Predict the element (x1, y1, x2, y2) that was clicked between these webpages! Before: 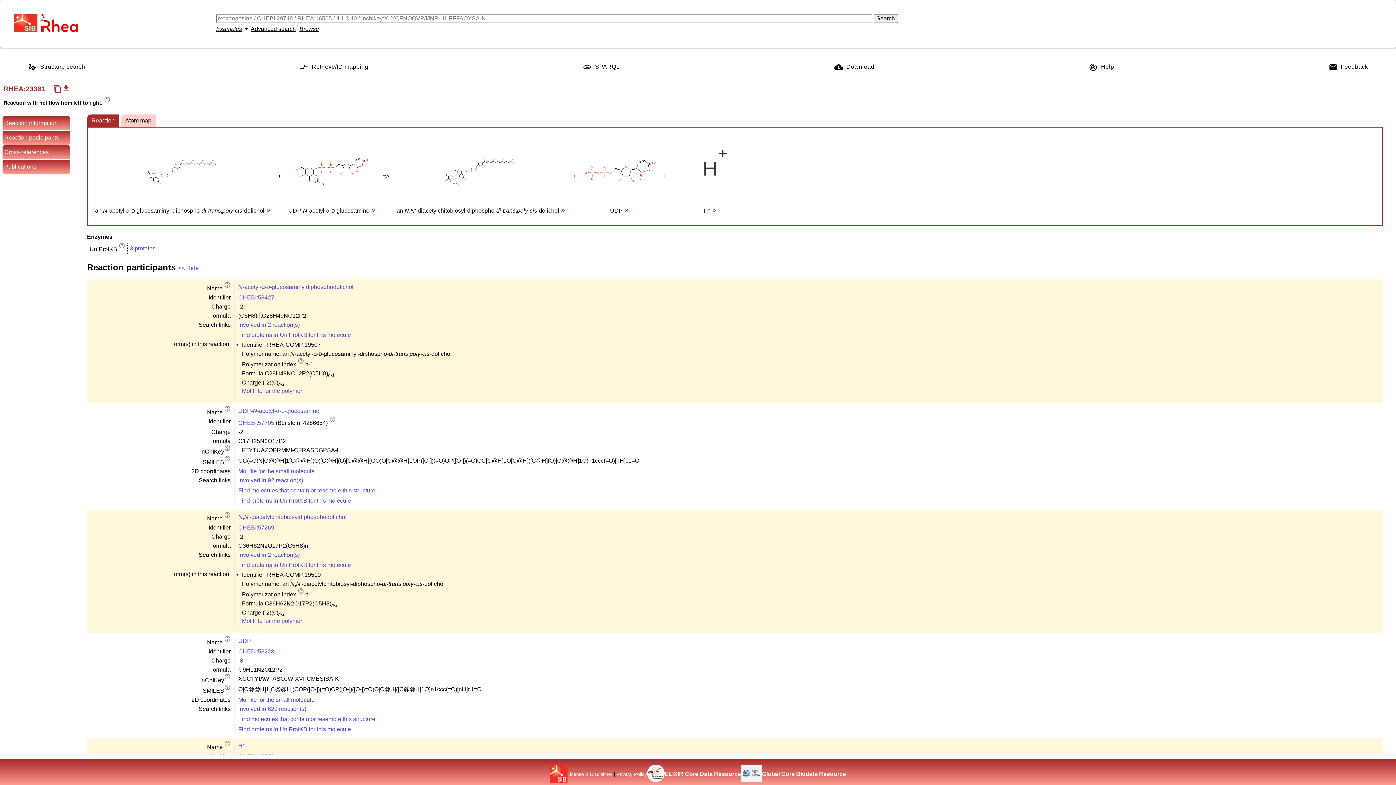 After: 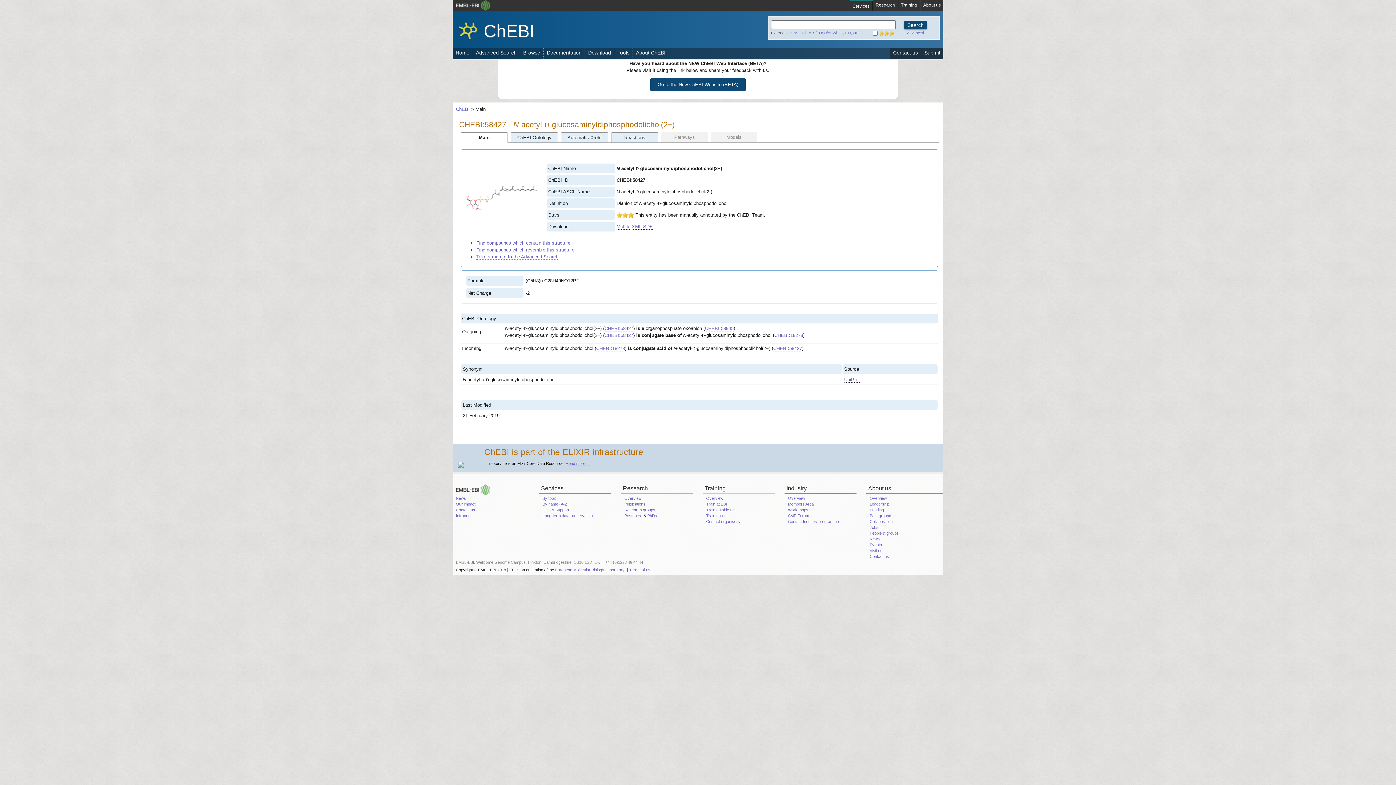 Action: bbox: (238, 294, 274, 300) label: CHEBI:58427